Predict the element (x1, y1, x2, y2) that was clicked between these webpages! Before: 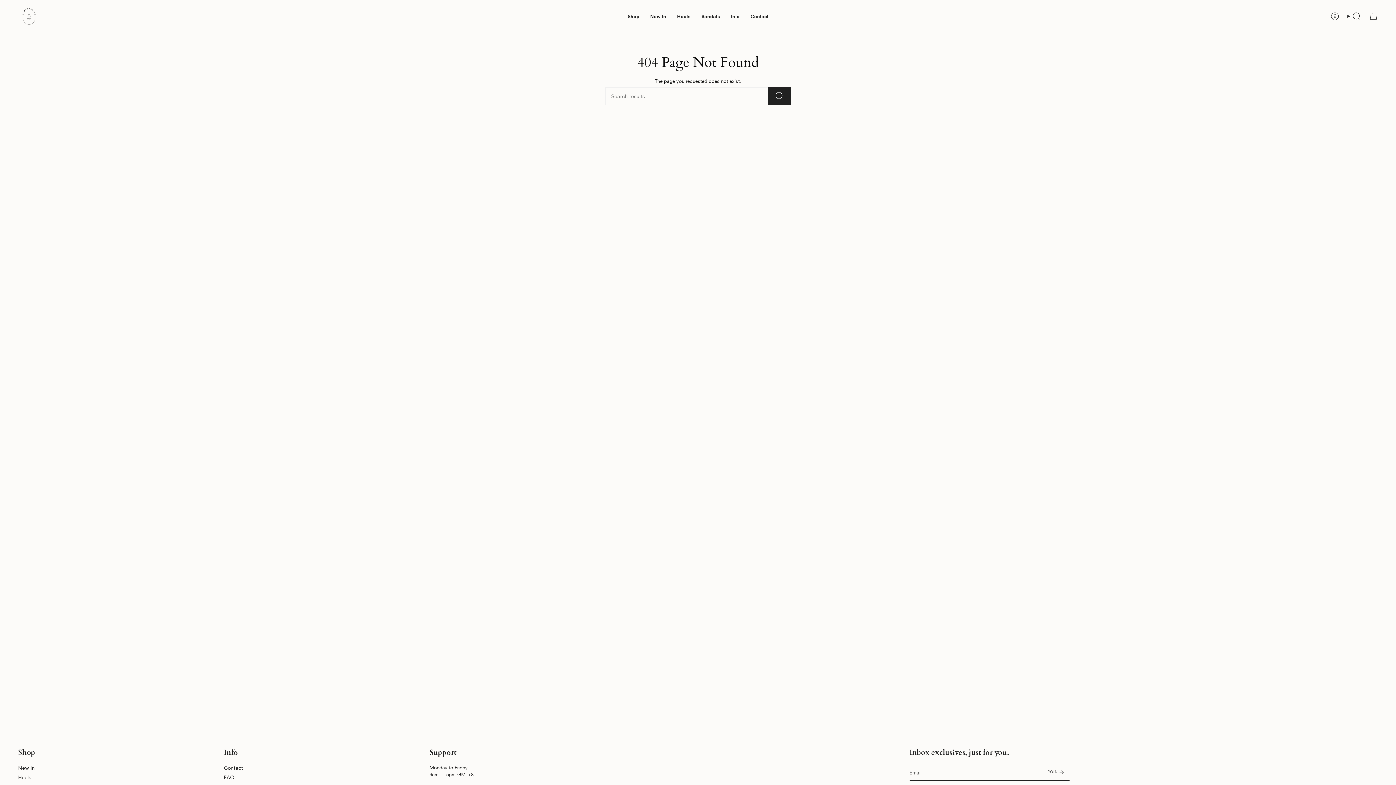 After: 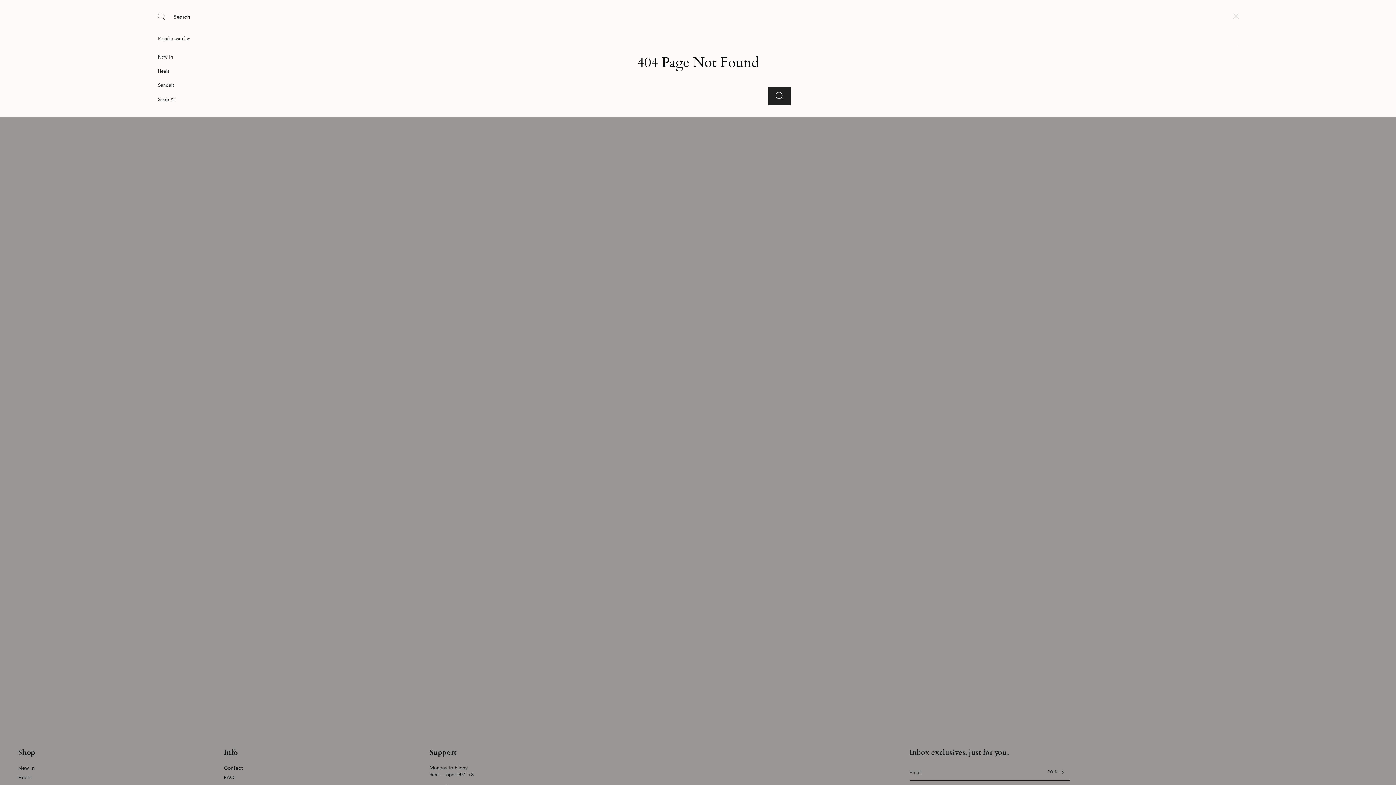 Action: label: Search bbox: (1343, 10, 1365, 22)